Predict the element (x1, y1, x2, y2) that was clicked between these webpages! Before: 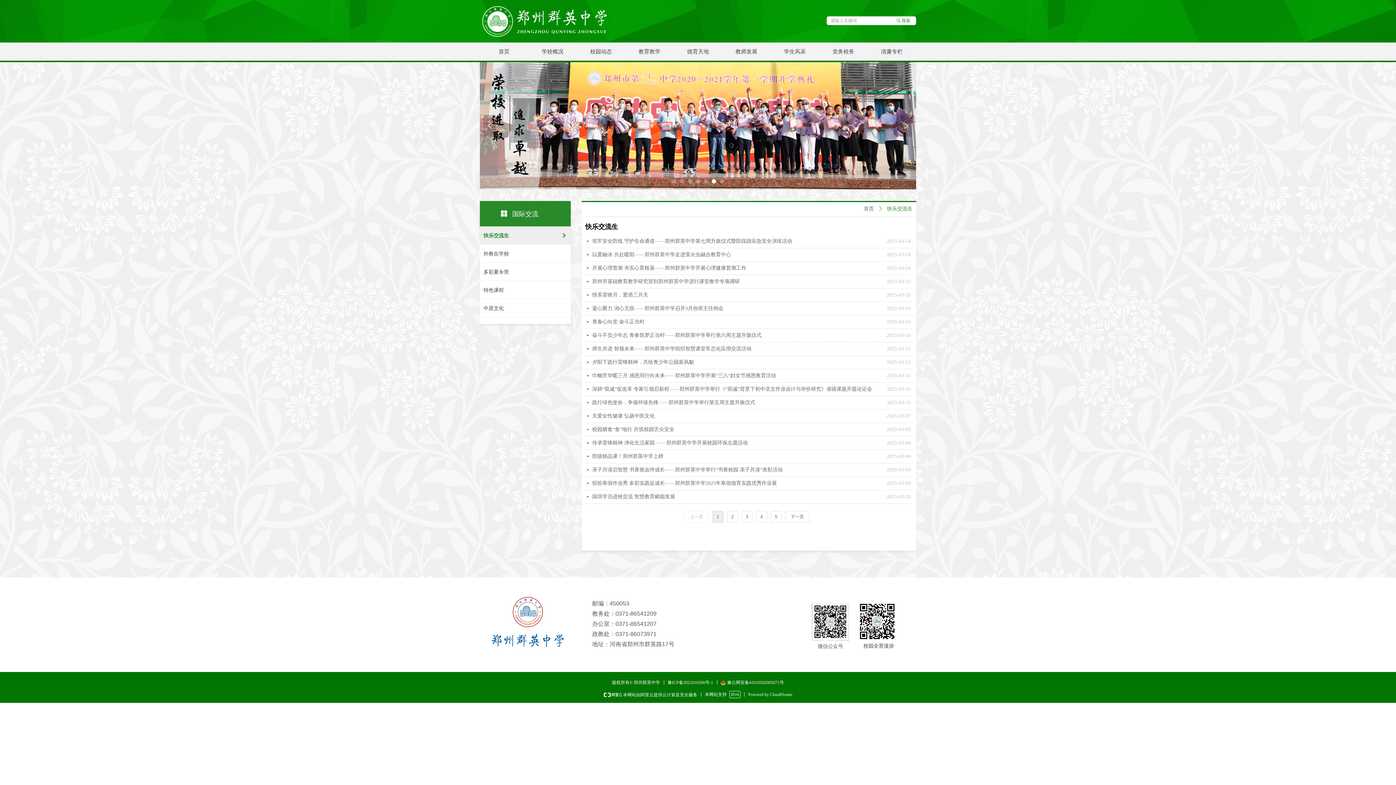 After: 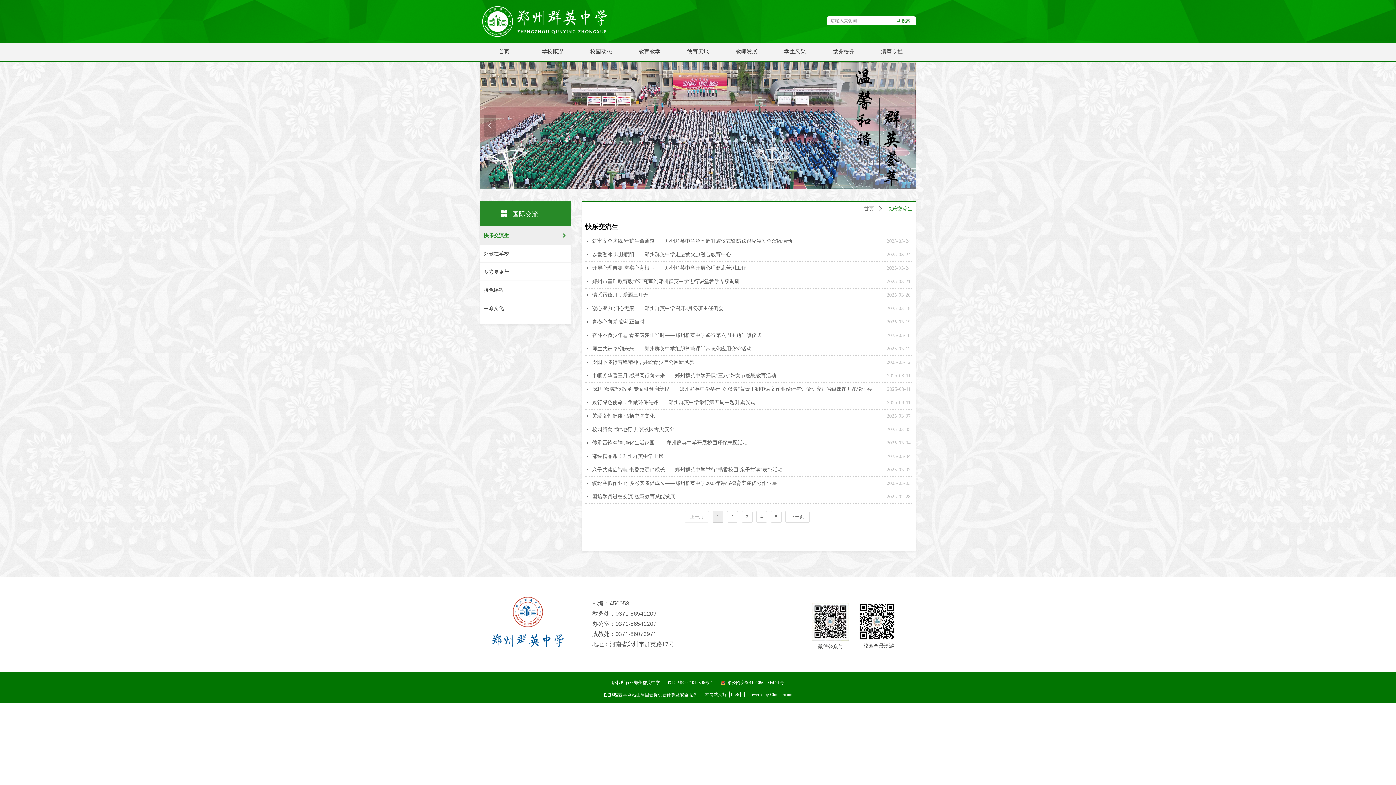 Action: label: 快乐交流生 bbox: (887, 202, 912, 215)